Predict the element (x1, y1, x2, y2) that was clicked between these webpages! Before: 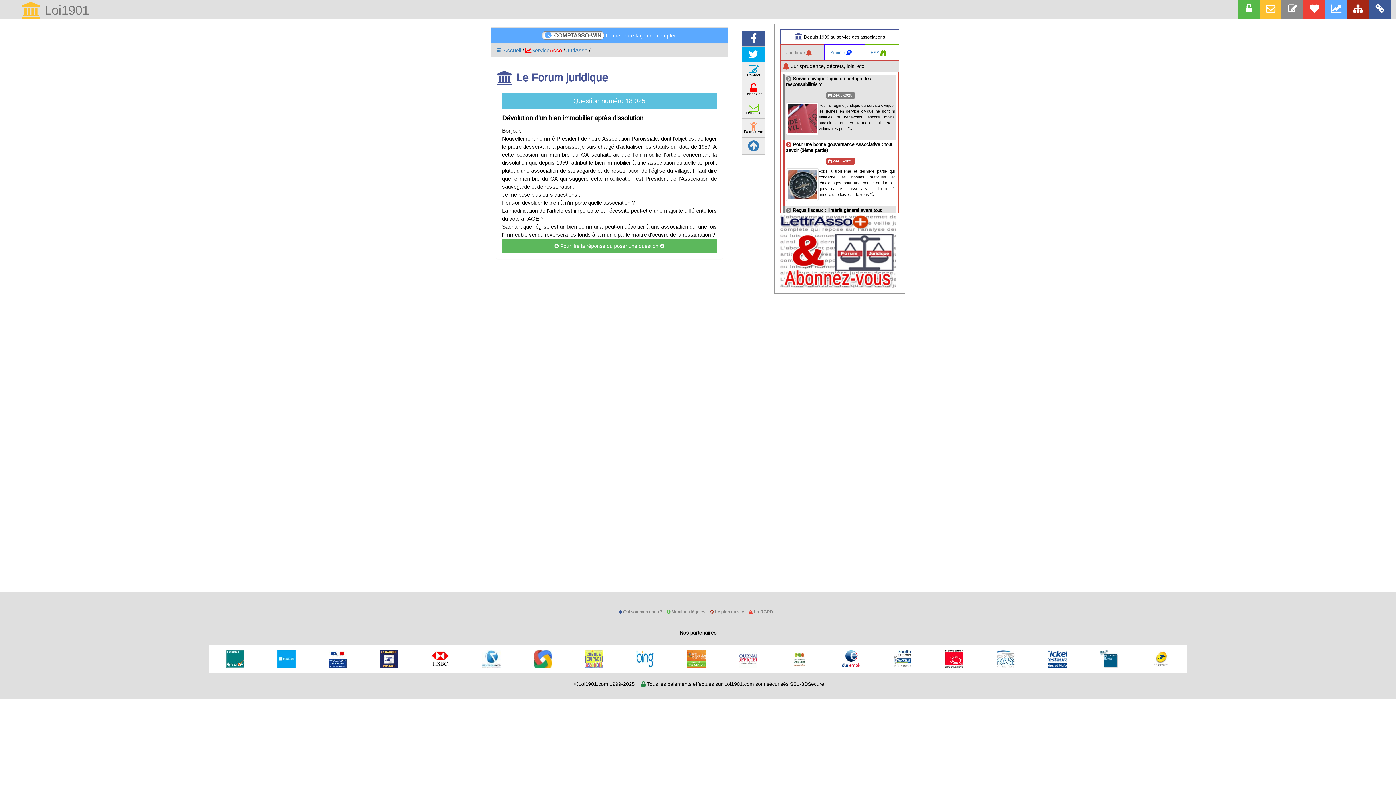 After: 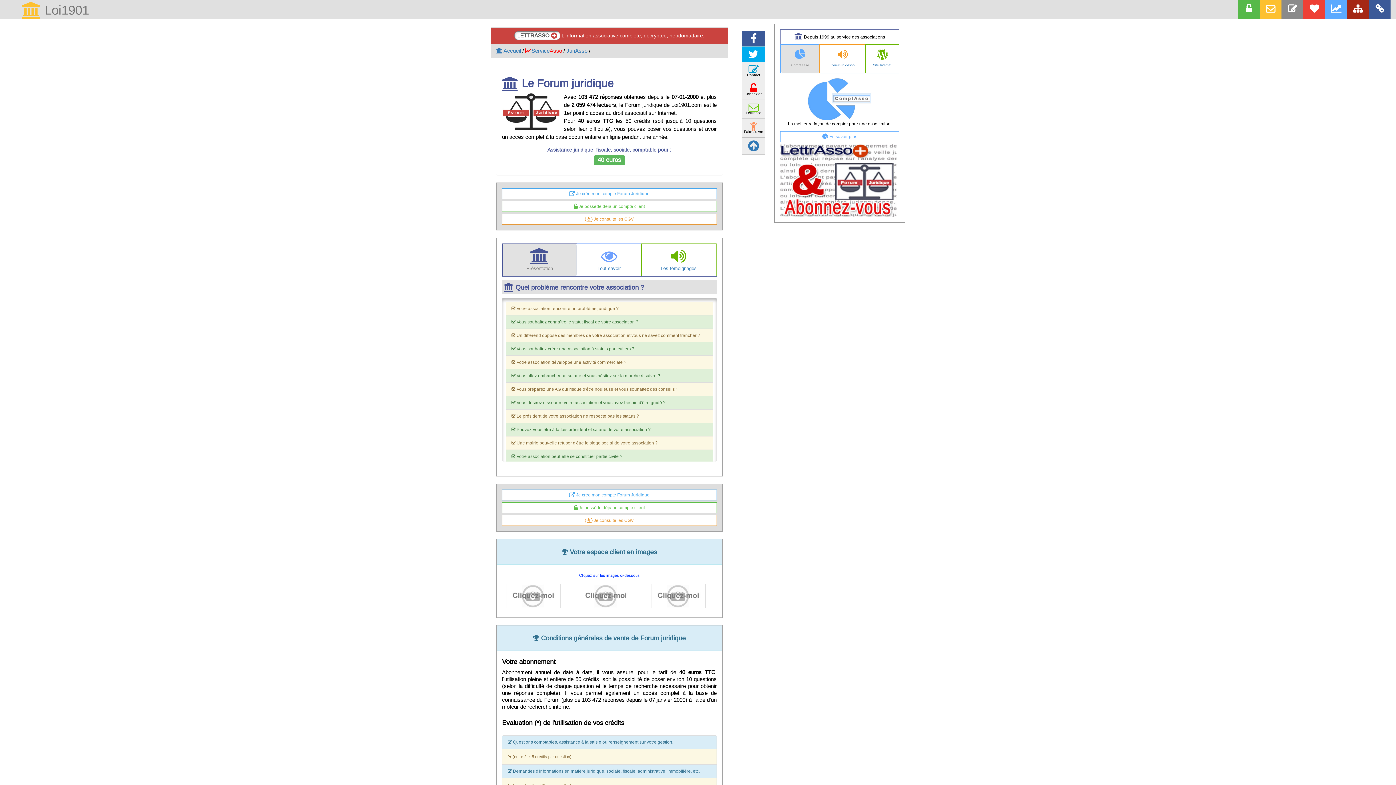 Action: label: JuriAsso bbox: (566, 47, 587, 53)